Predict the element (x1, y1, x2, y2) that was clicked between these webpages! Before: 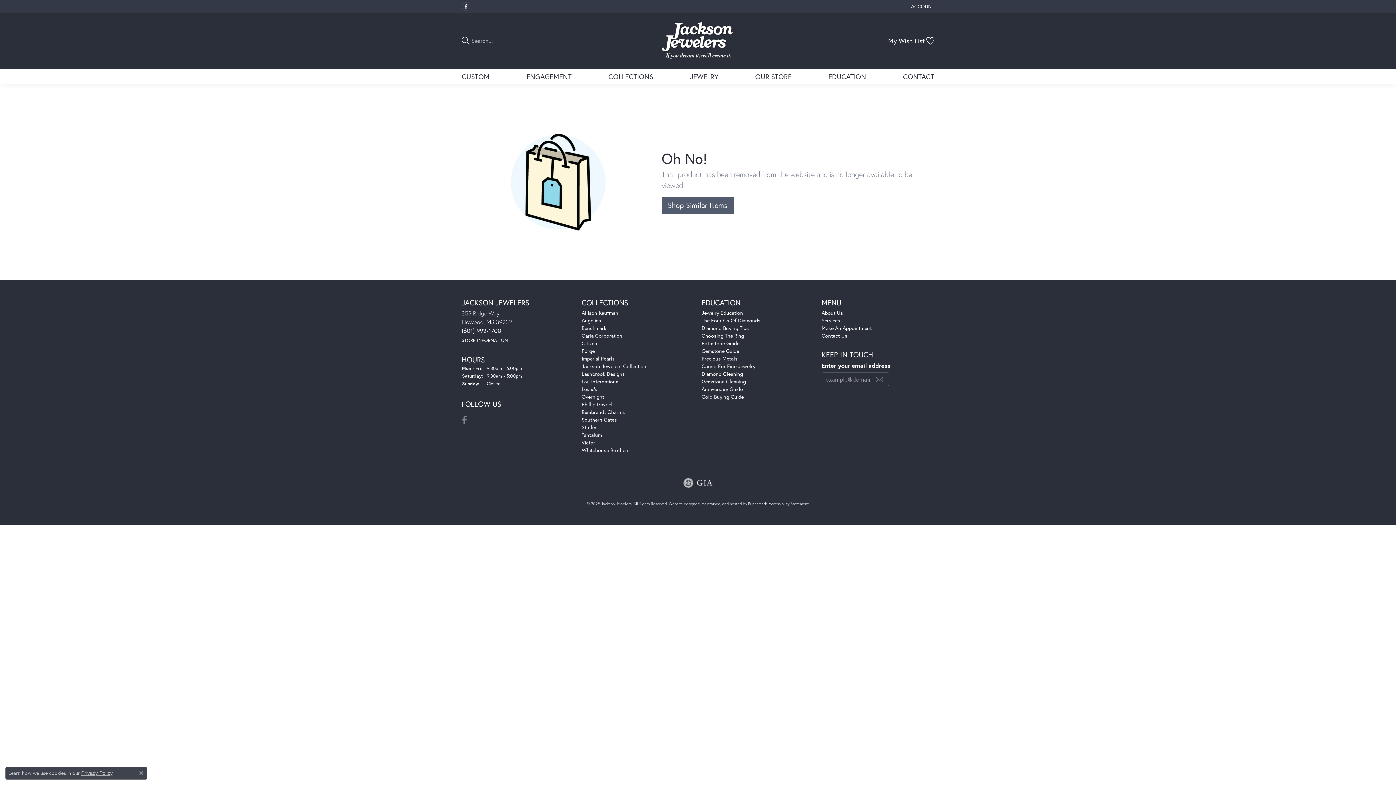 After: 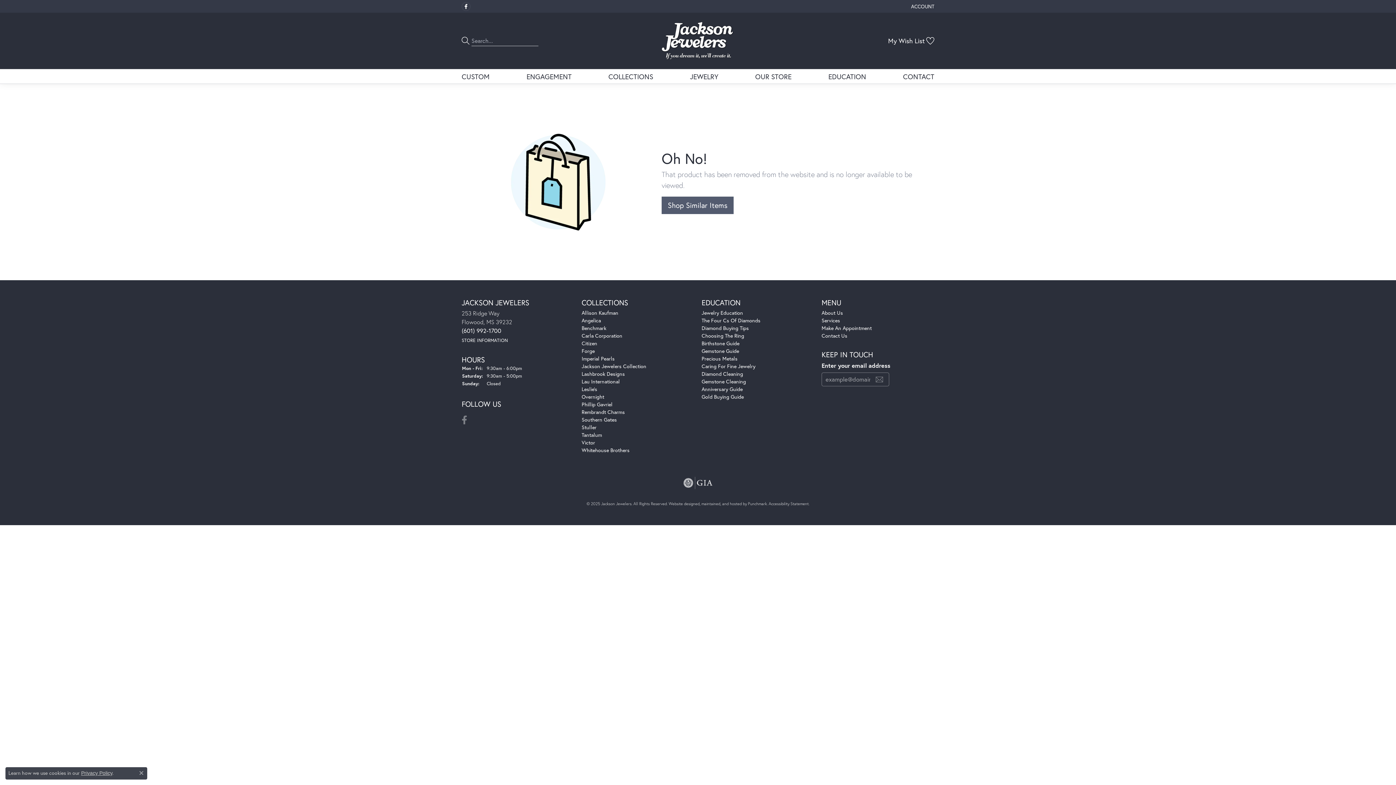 Action: bbox: (461, 326, 501, 334) label: (601) 992-1700